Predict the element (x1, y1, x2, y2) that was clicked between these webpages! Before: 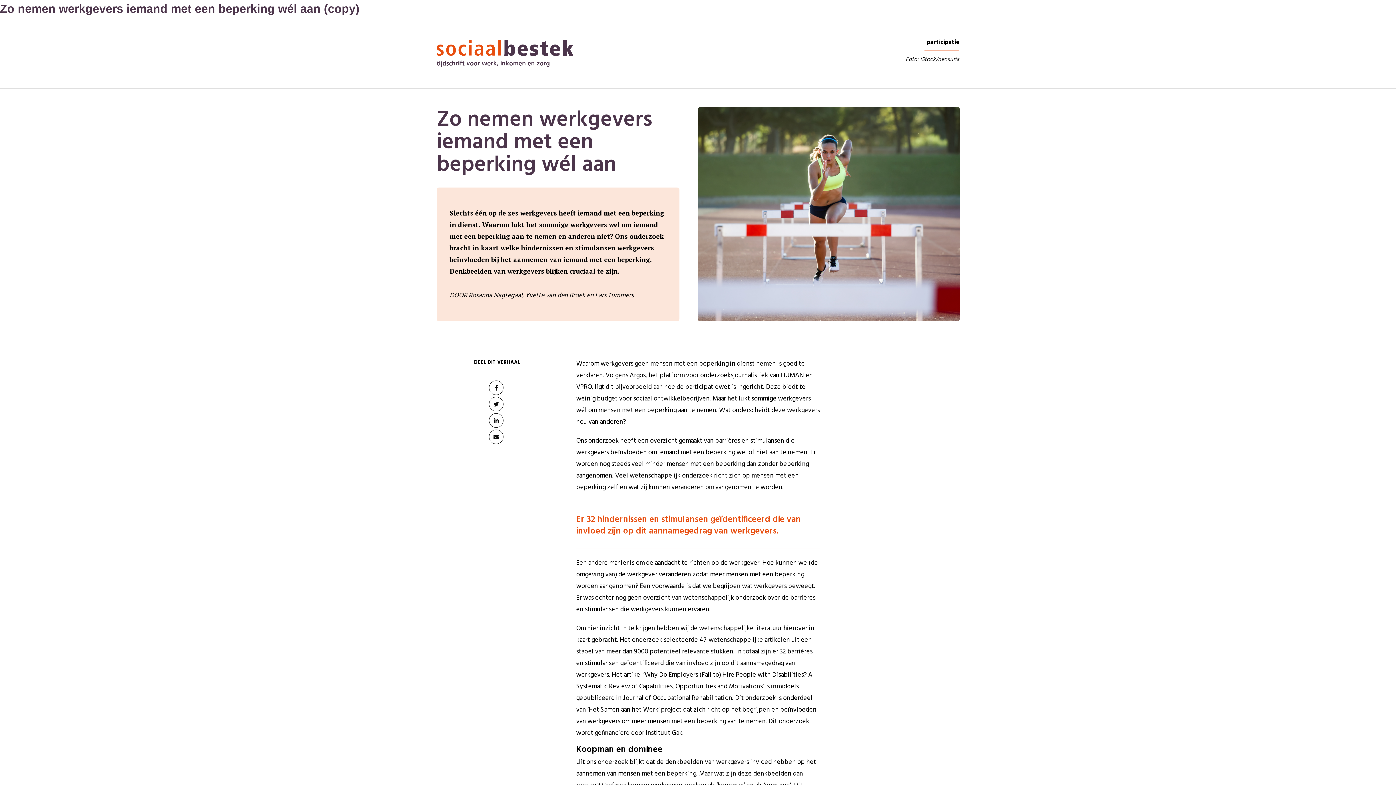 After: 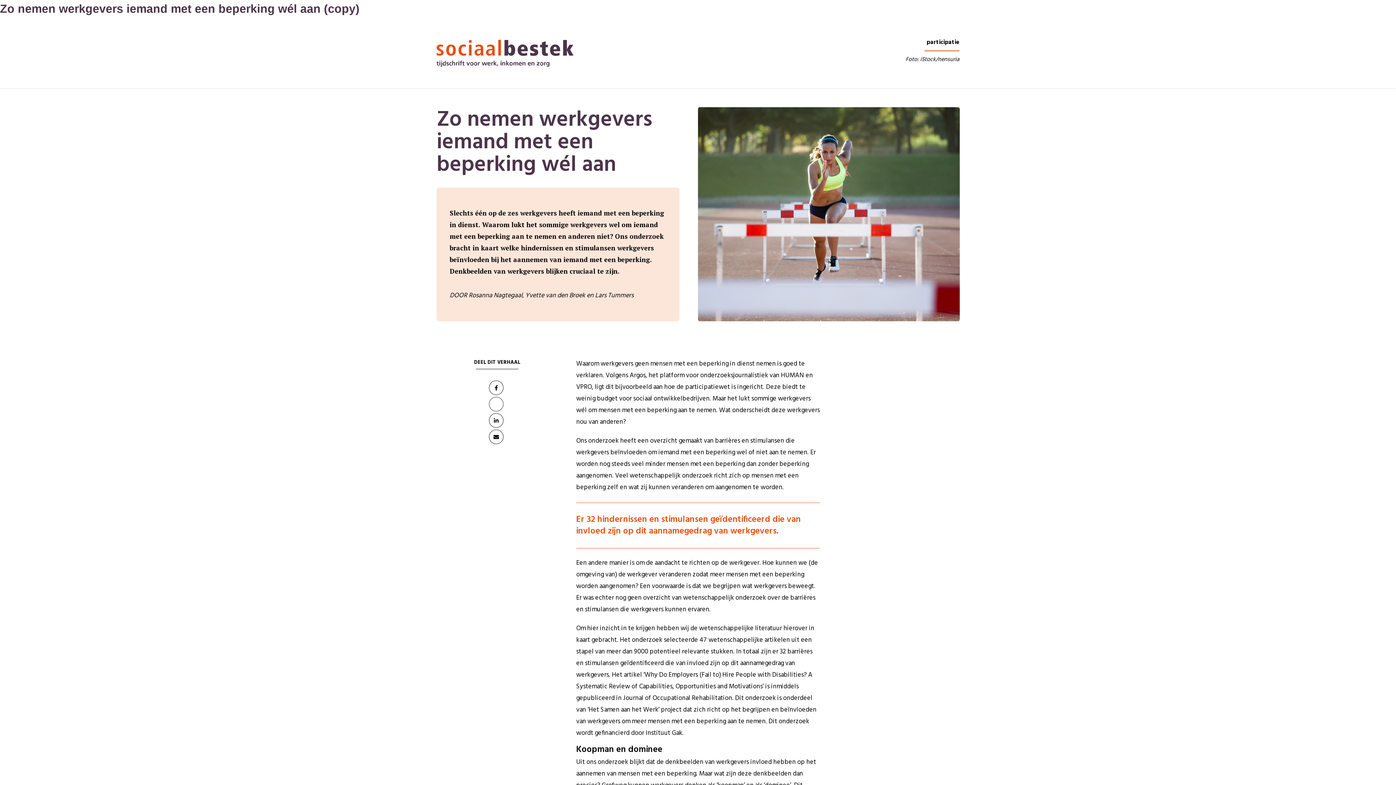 Action: bbox: (489, 397, 503, 411)